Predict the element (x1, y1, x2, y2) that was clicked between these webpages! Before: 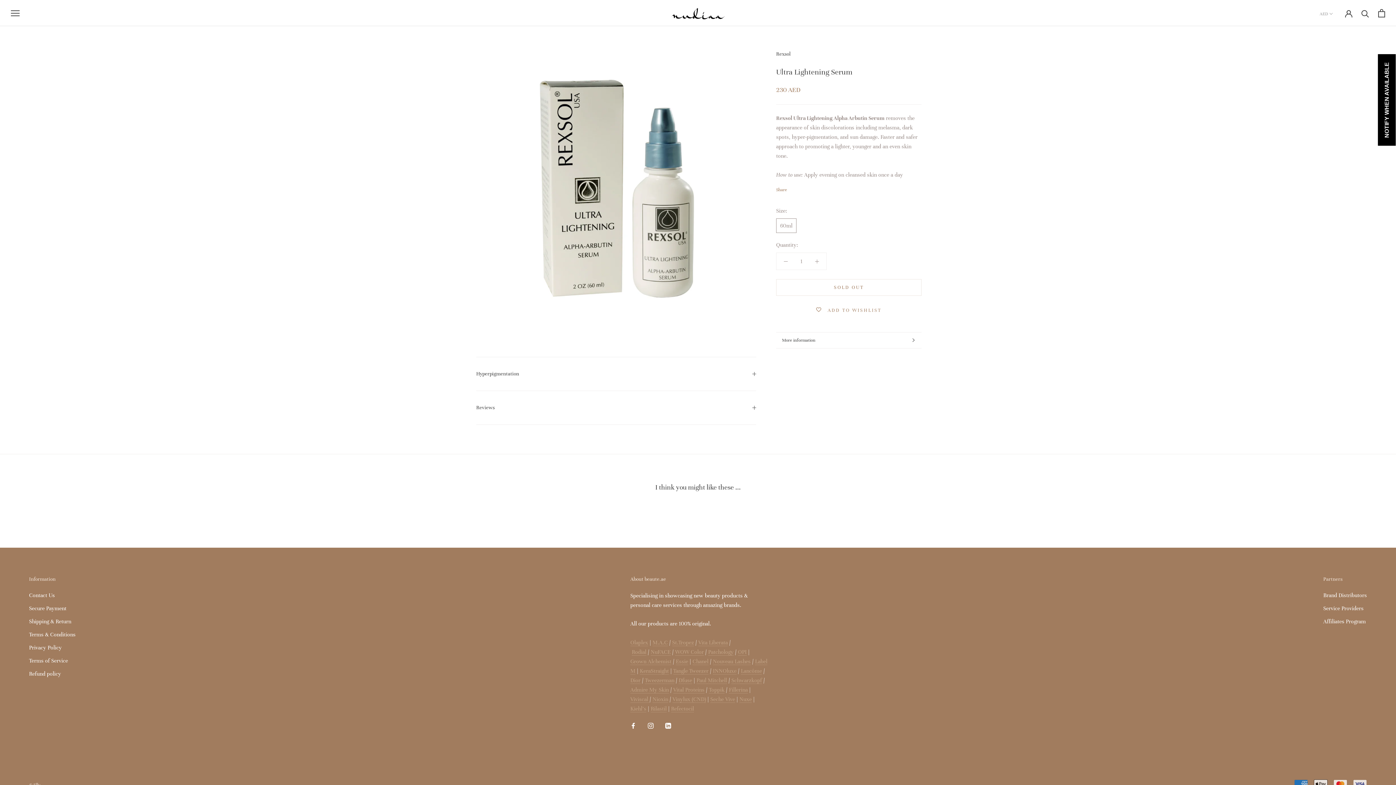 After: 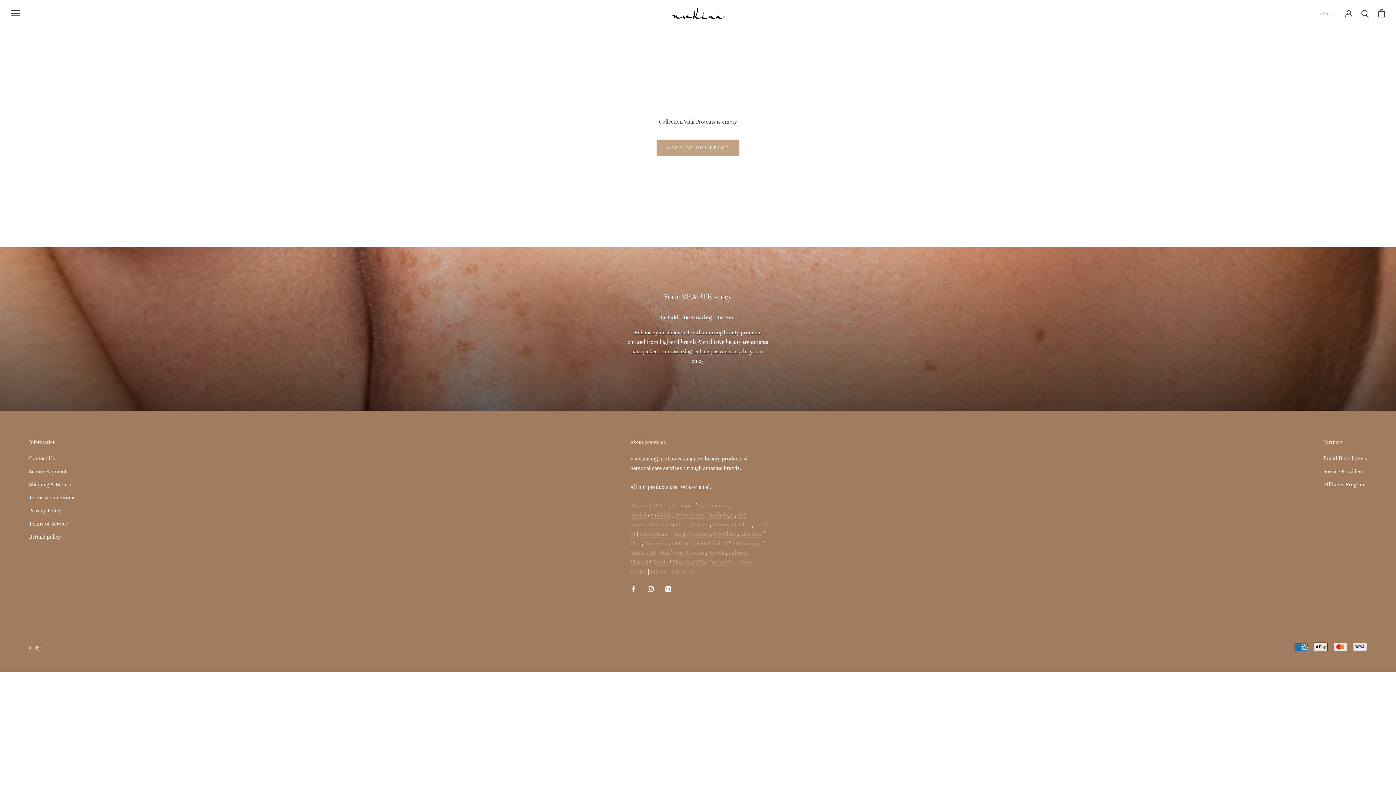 Action: label: Vital Proteins bbox: (673, 686, 704, 693)